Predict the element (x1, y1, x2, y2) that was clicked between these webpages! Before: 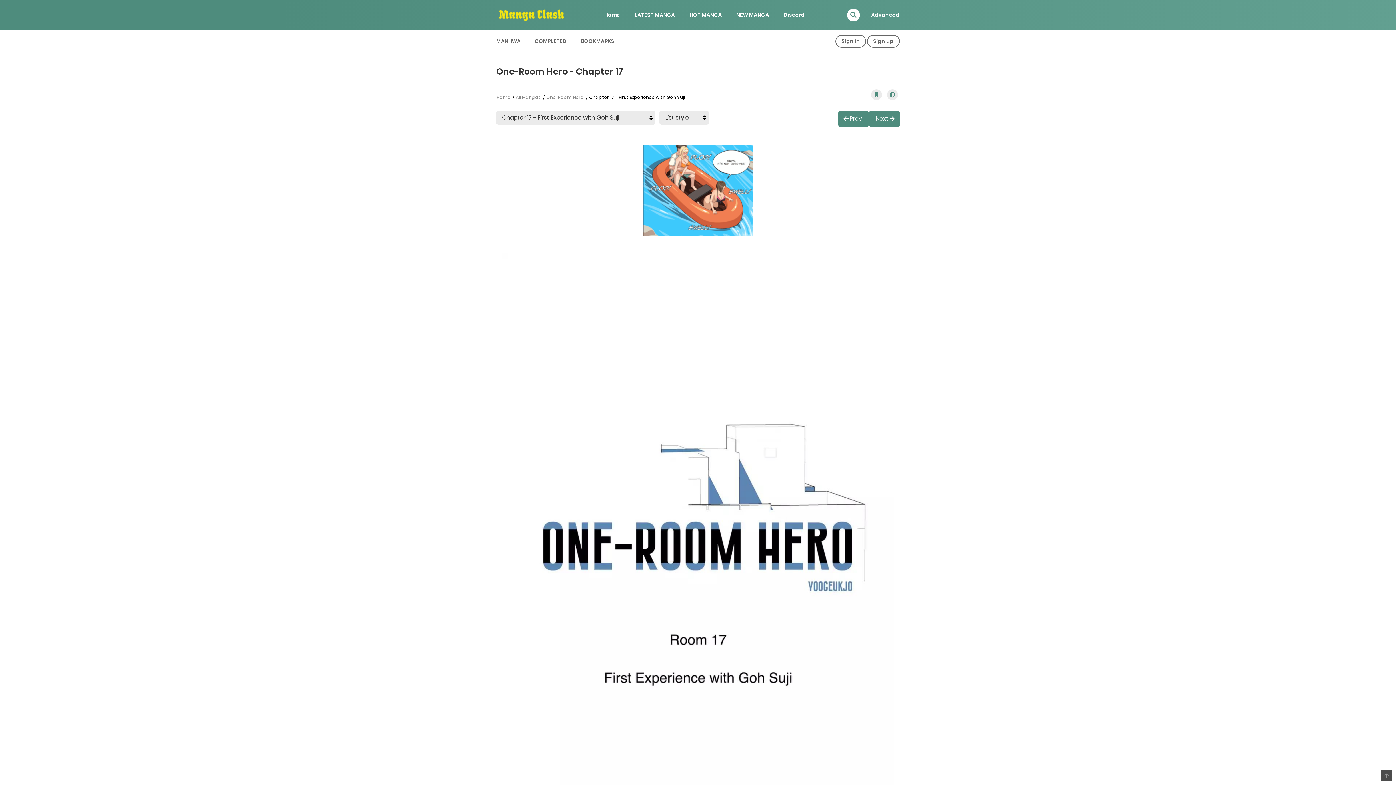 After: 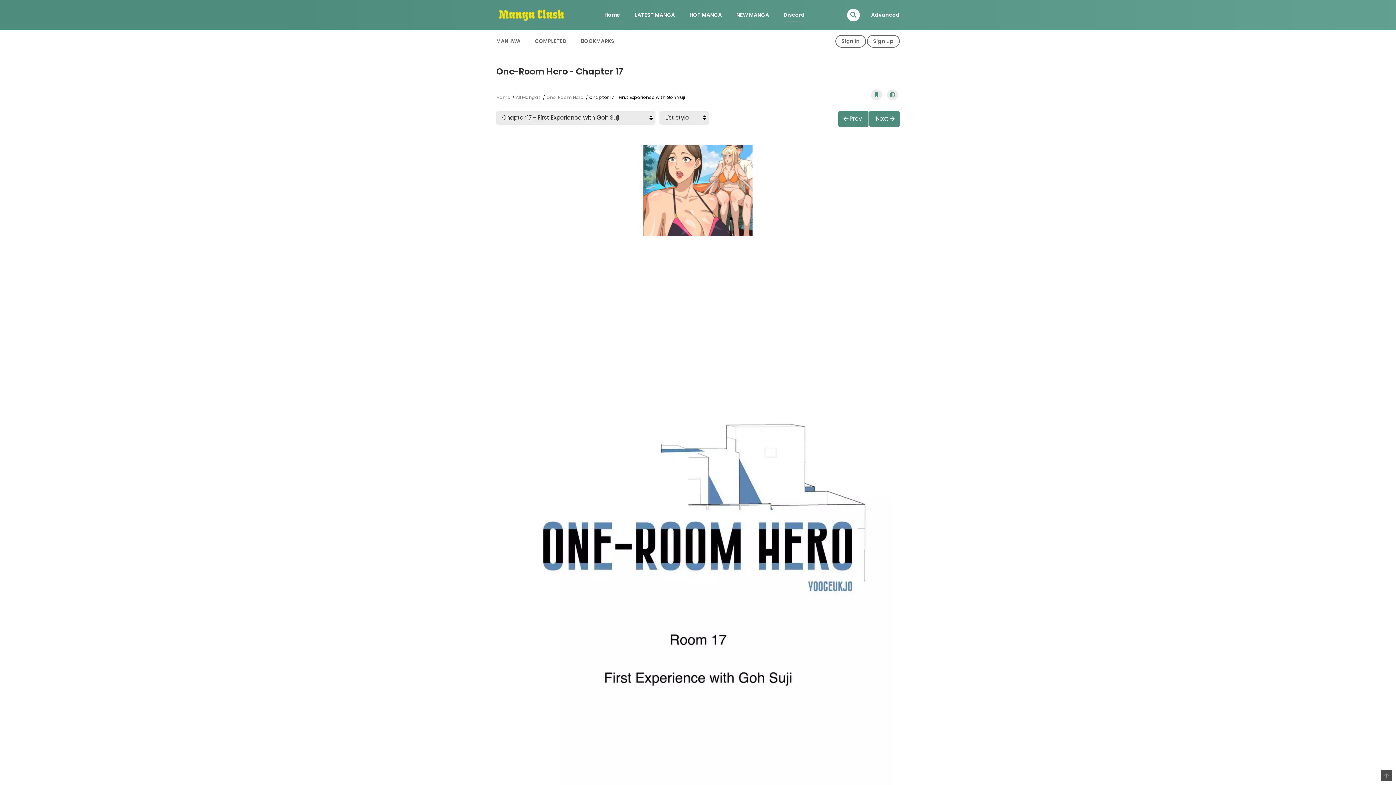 Action: label: Discord bbox: (776, 6, 812, 23)